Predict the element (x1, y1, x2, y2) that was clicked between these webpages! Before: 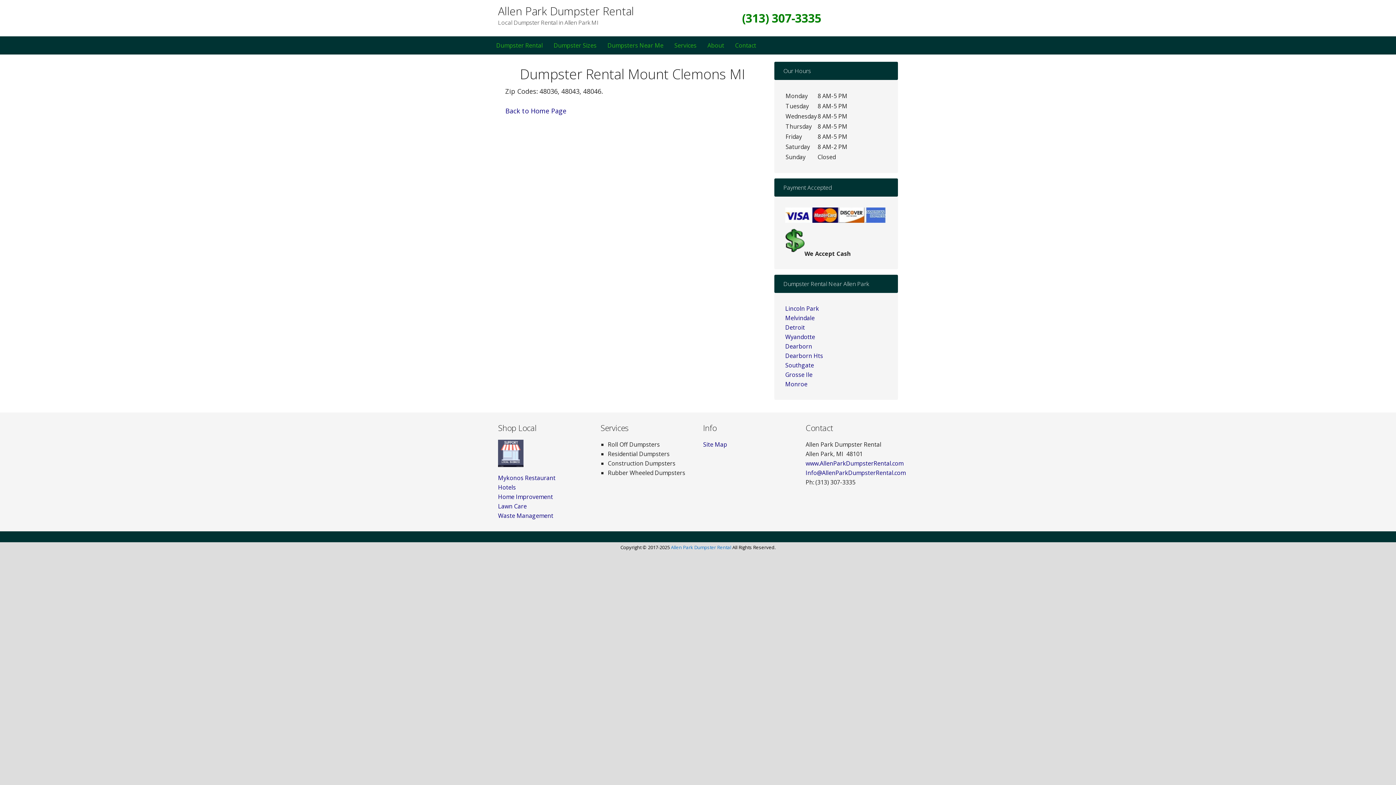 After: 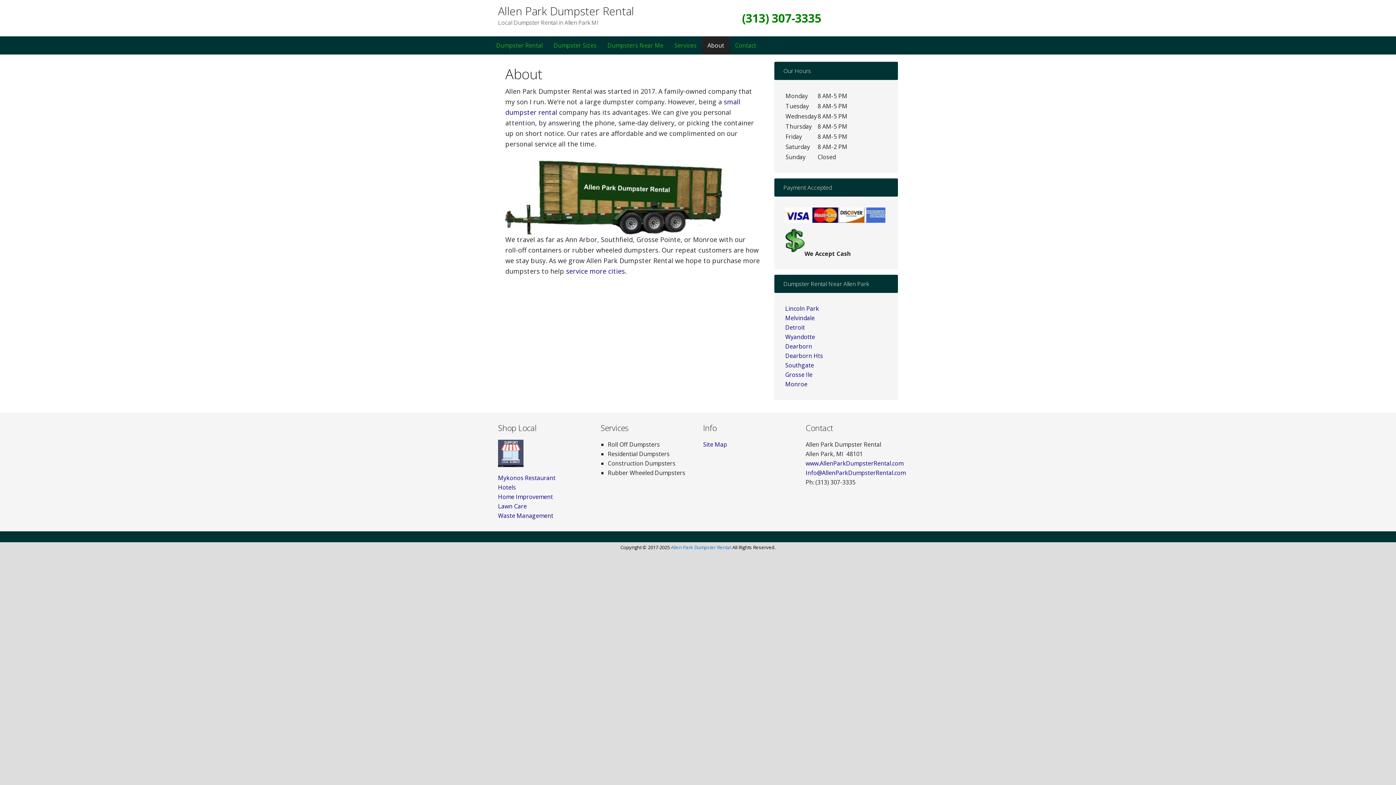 Action: bbox: (702, 36, 729, 54) label: About